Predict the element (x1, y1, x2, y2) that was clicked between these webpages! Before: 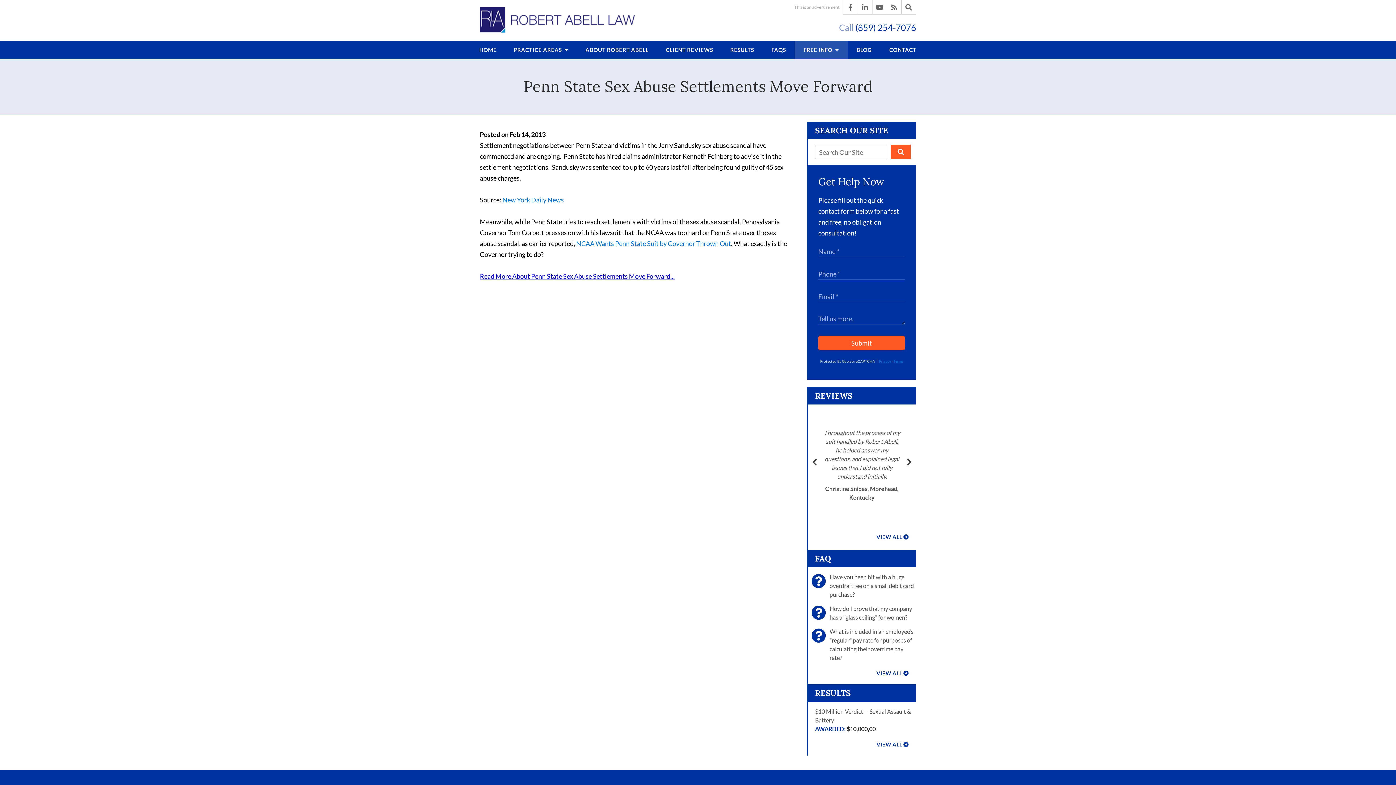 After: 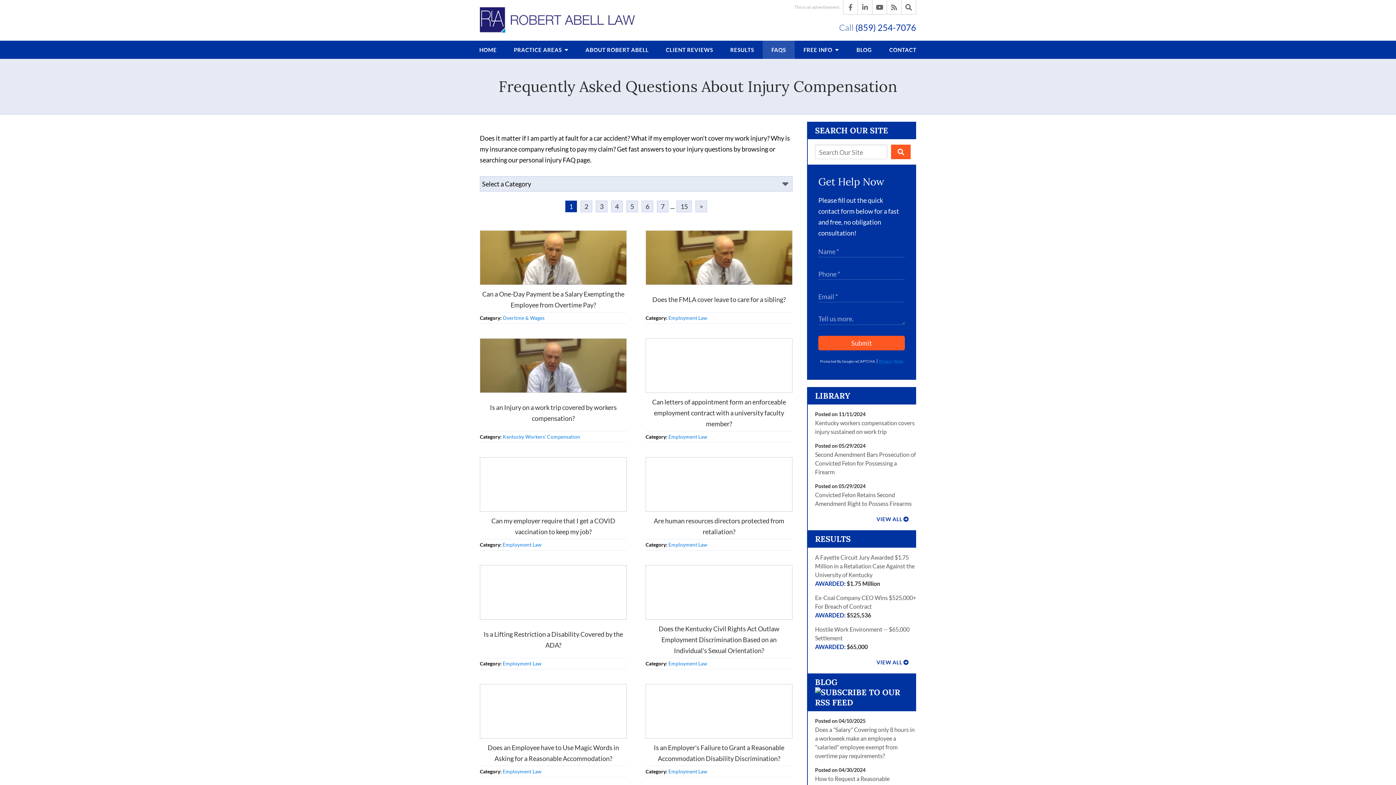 Action: label: FAQ bbox: (815, 553, 831, 564)